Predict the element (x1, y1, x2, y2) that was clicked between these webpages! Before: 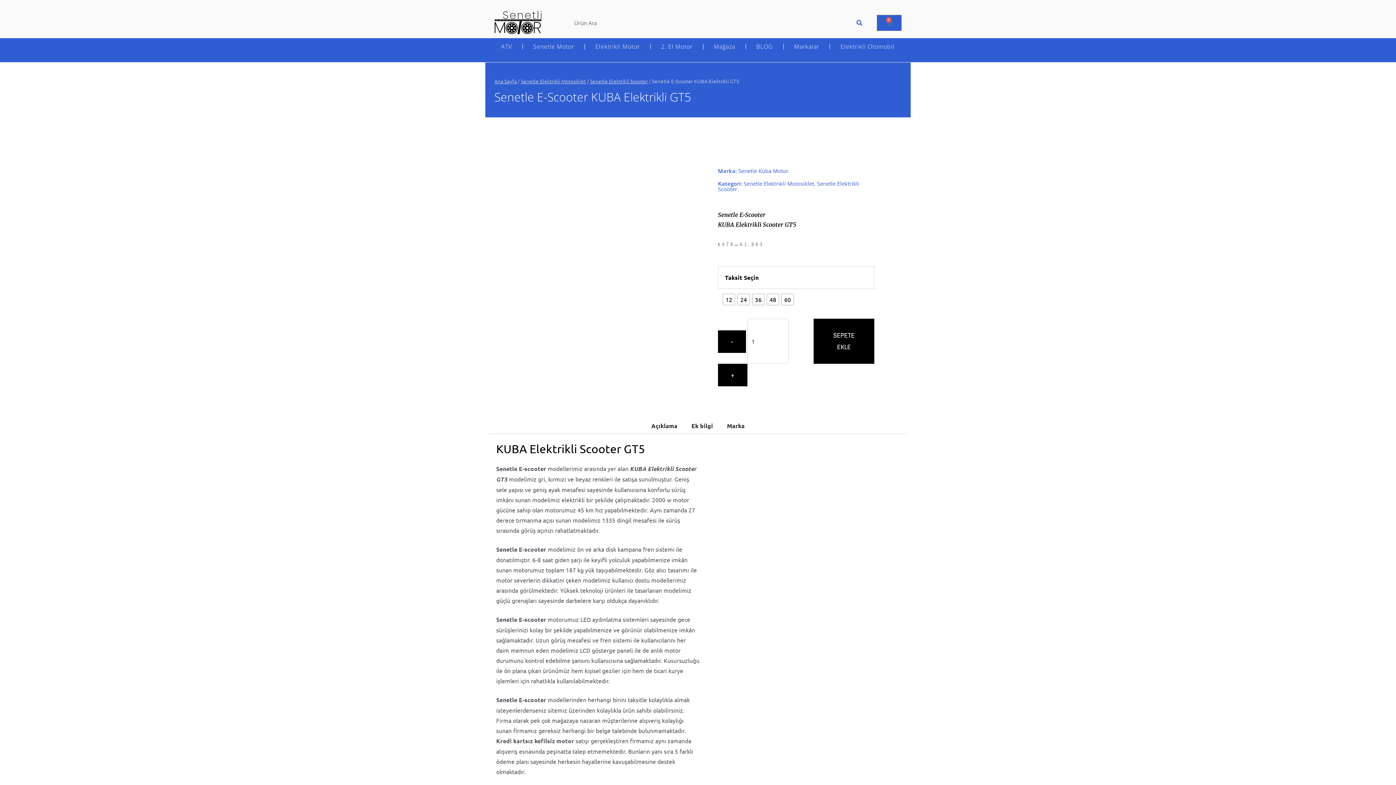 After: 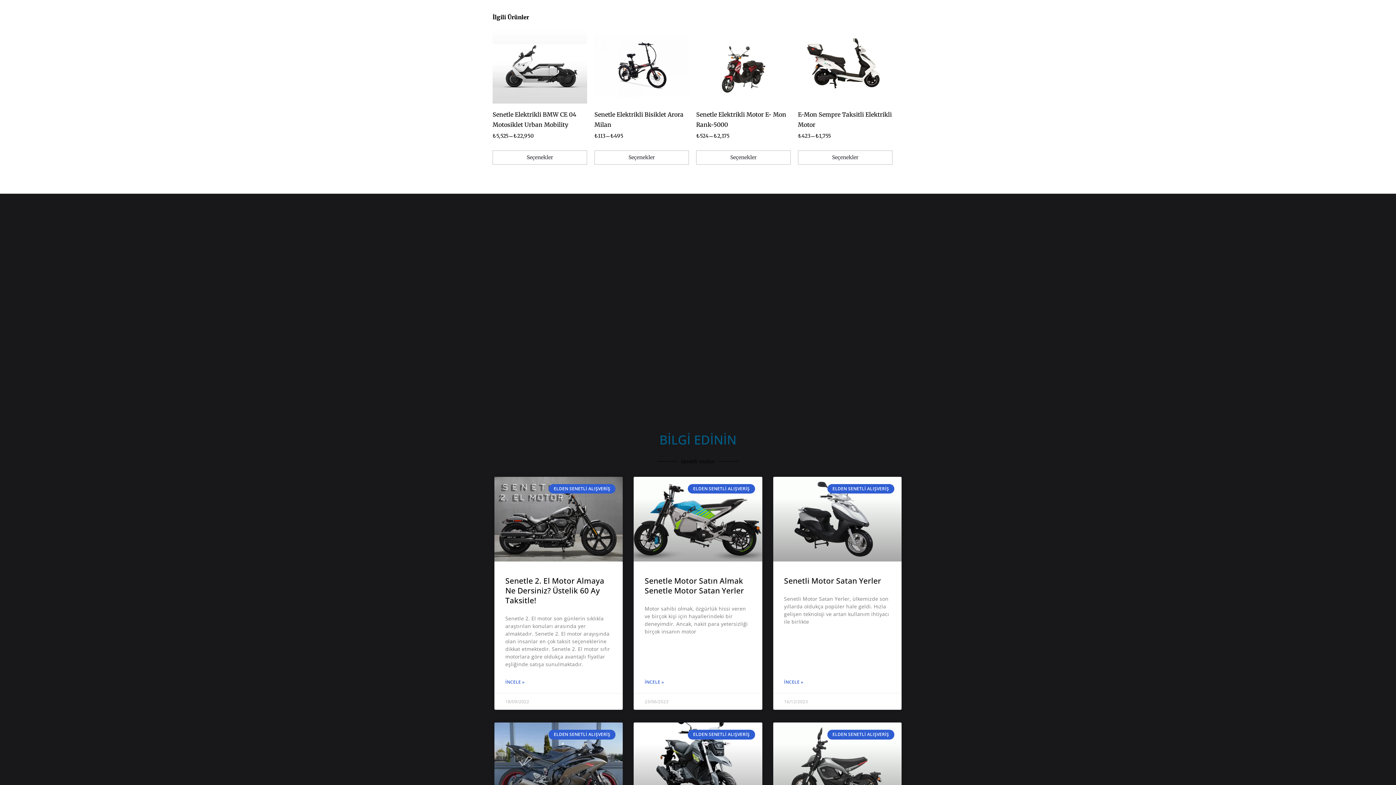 Action: label: Marka bbox: (720, 418, 751, 433)